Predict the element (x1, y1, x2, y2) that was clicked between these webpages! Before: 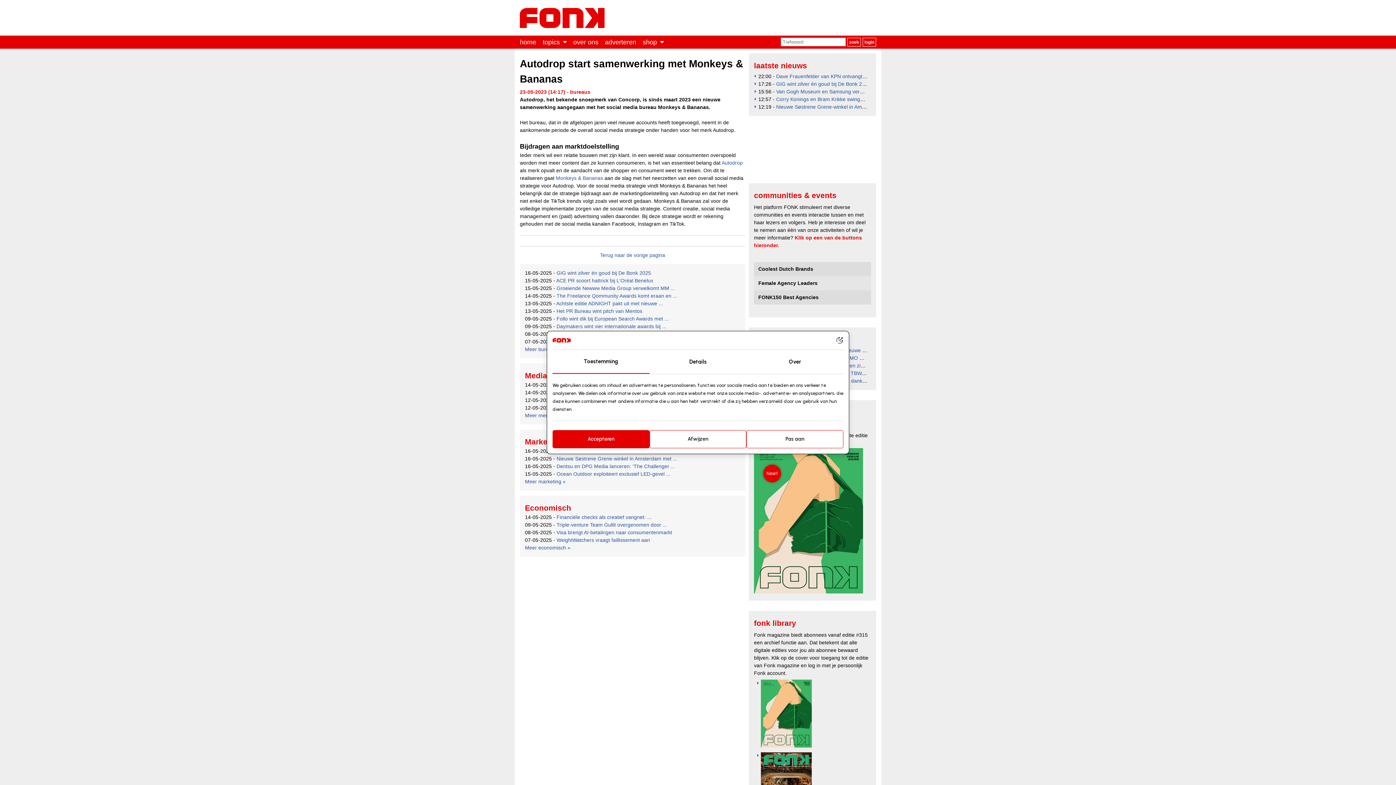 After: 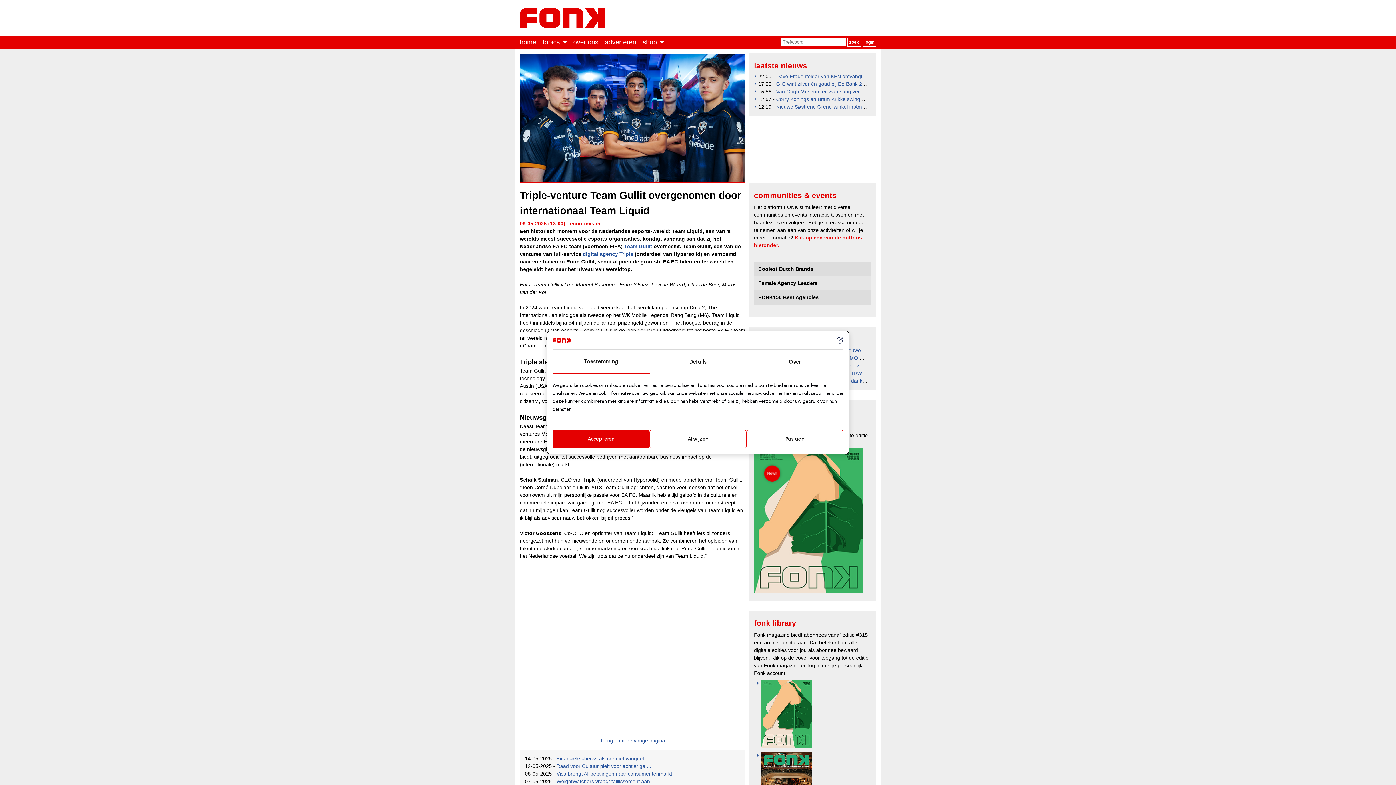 Action: label: Triple-venture Team Gullit overgenomen door ... bbox: (556, 522, 667, 528)